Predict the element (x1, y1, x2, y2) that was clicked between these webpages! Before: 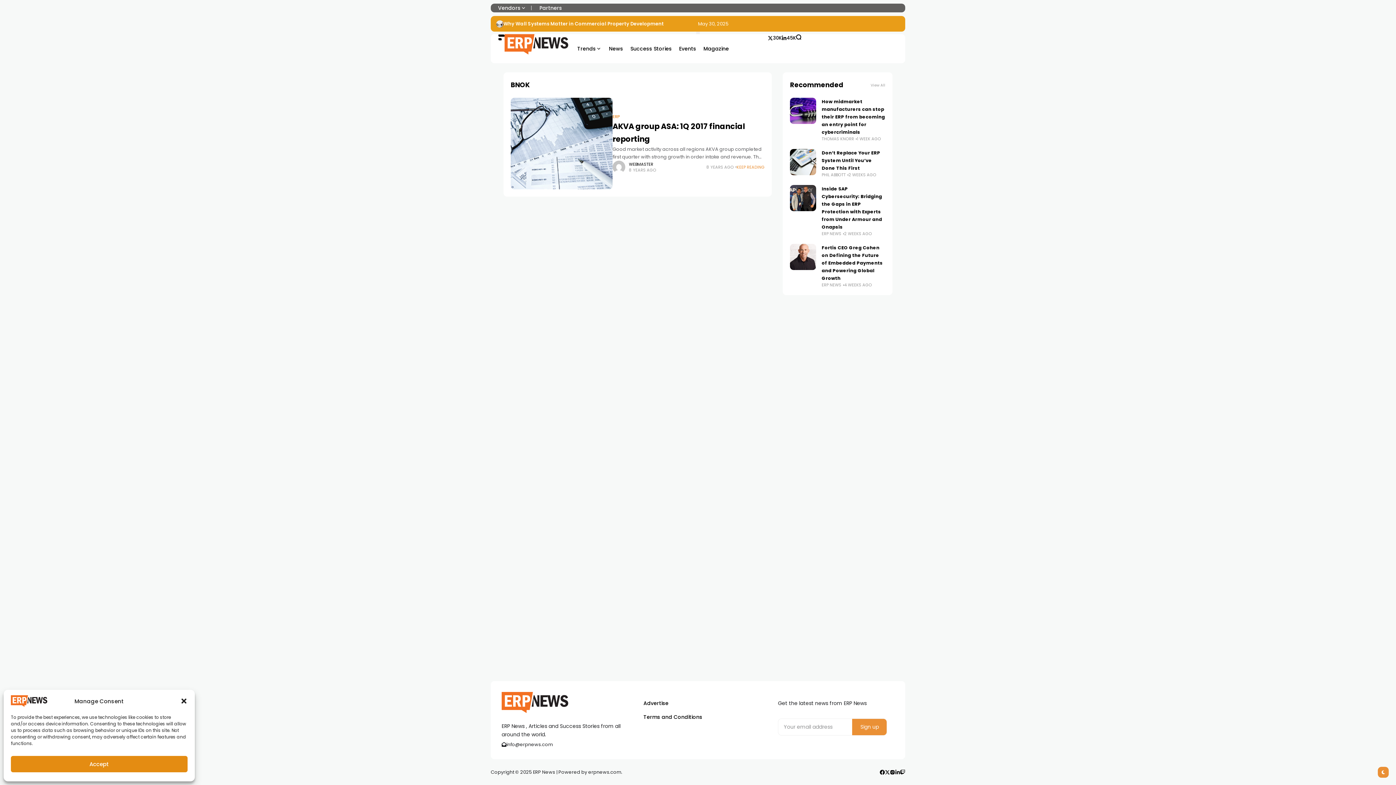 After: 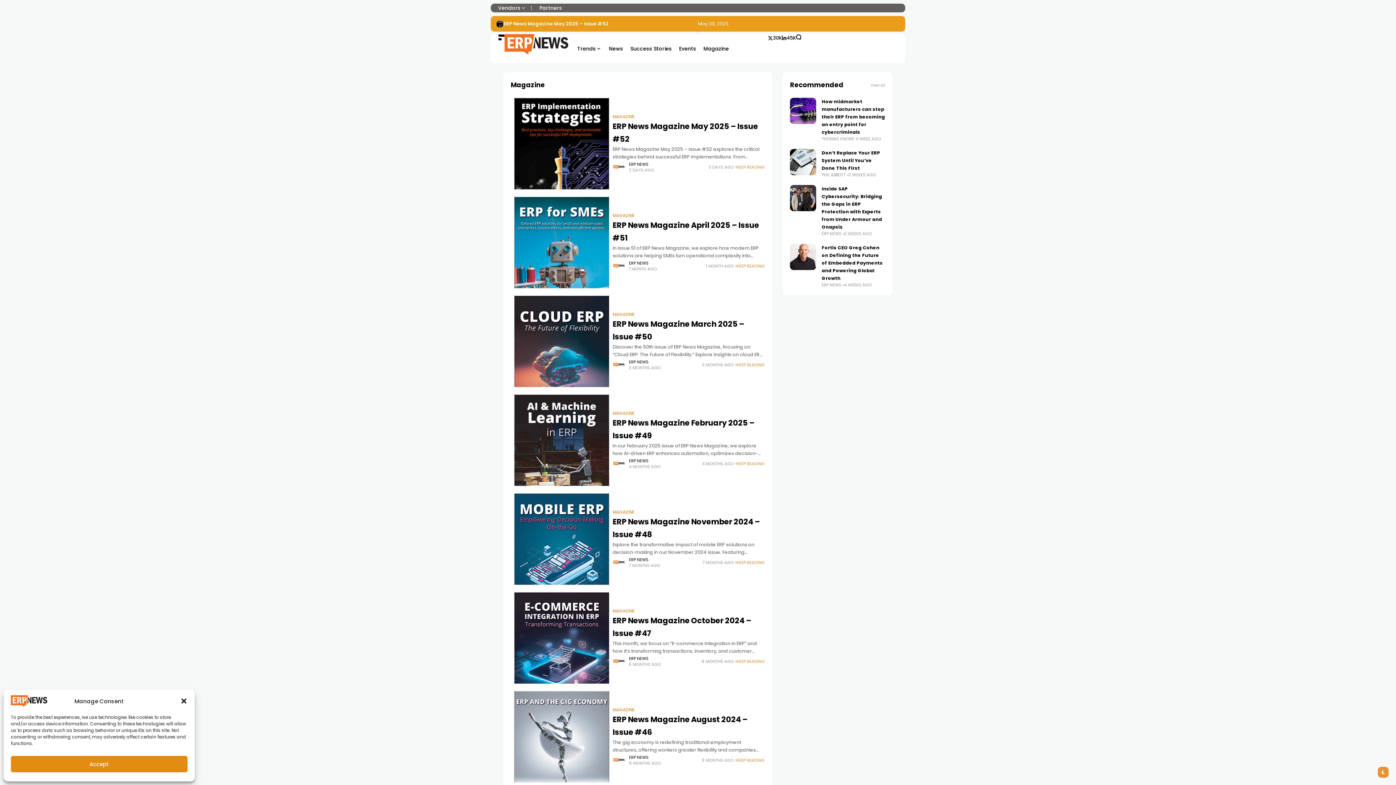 Action: label: Magazine bbox: (703, 34, 729, 63)